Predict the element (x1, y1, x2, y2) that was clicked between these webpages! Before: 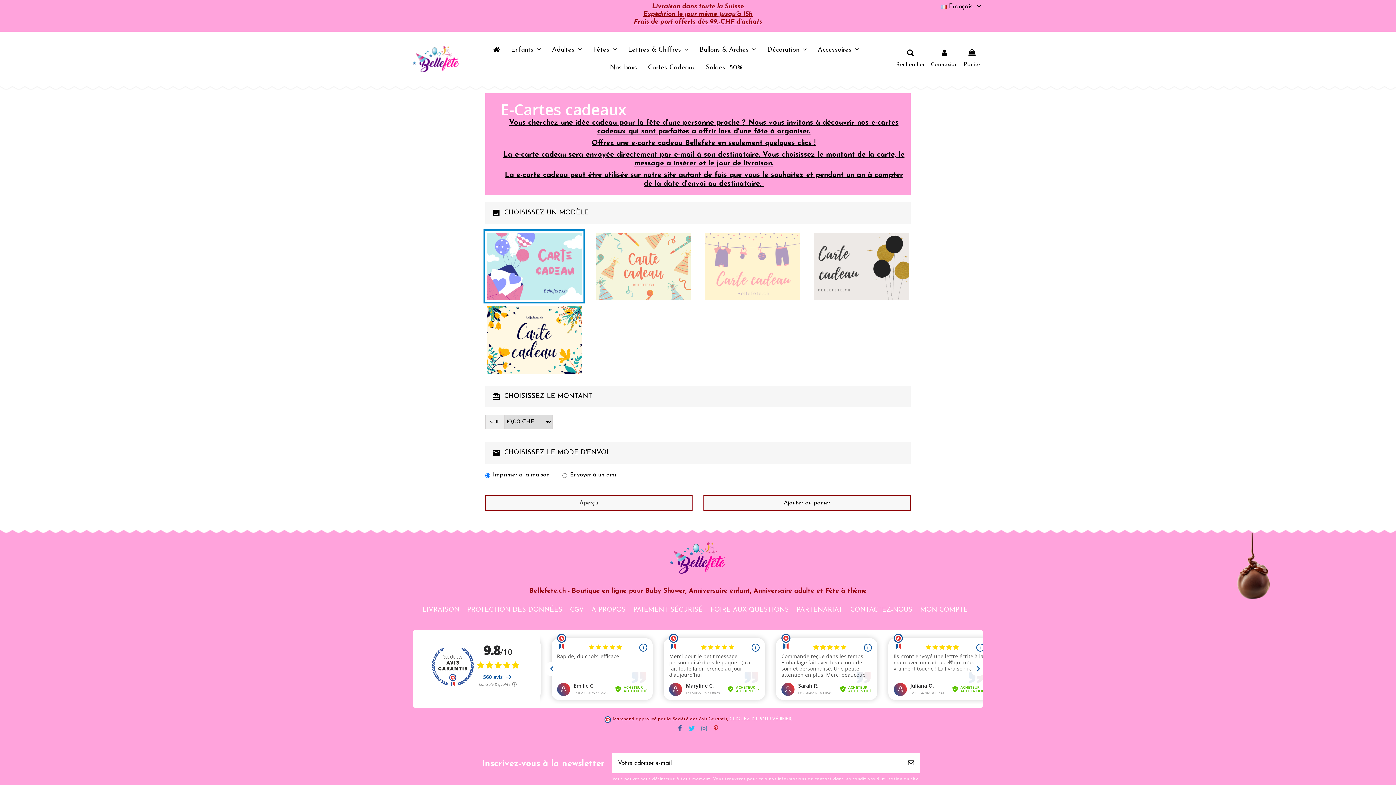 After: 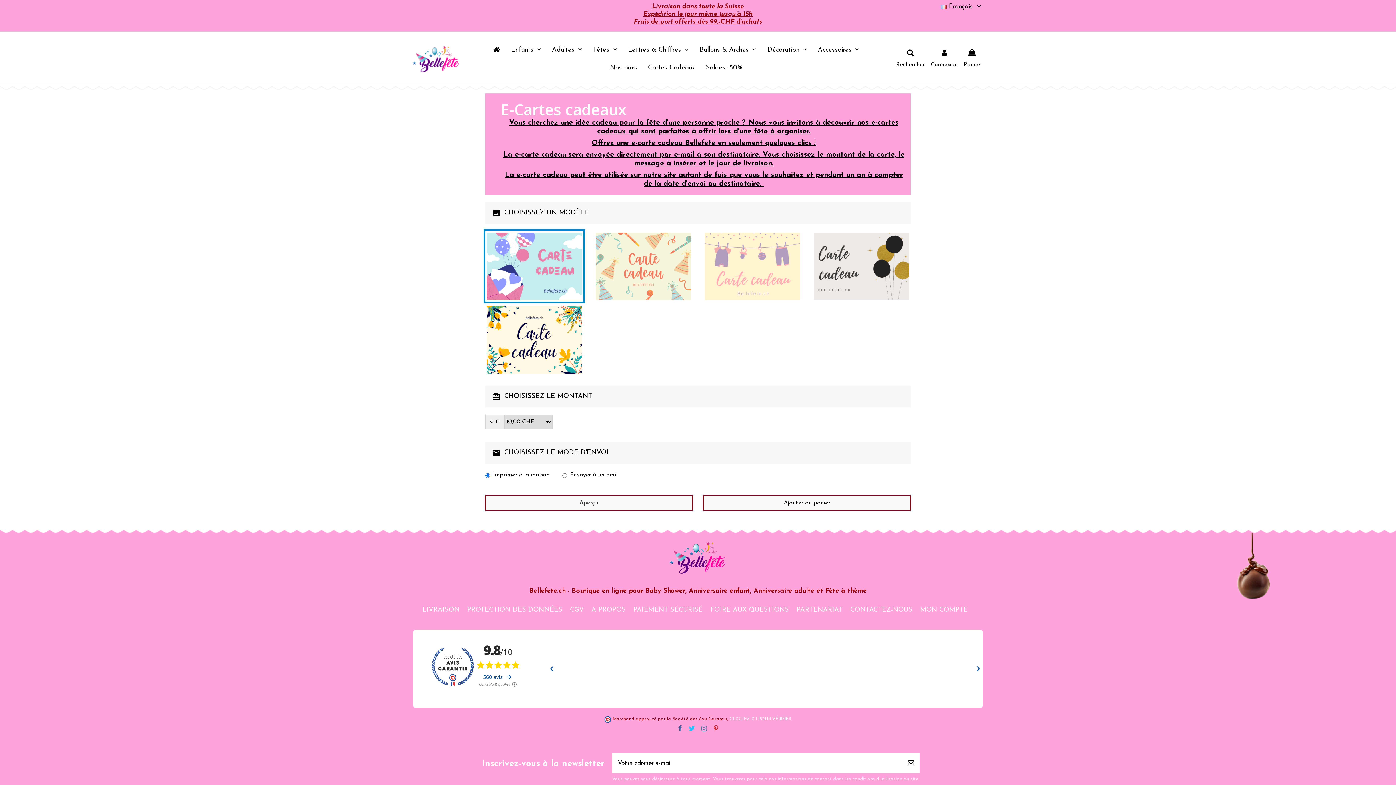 Action: bbox: (675, 726, 684, 733)